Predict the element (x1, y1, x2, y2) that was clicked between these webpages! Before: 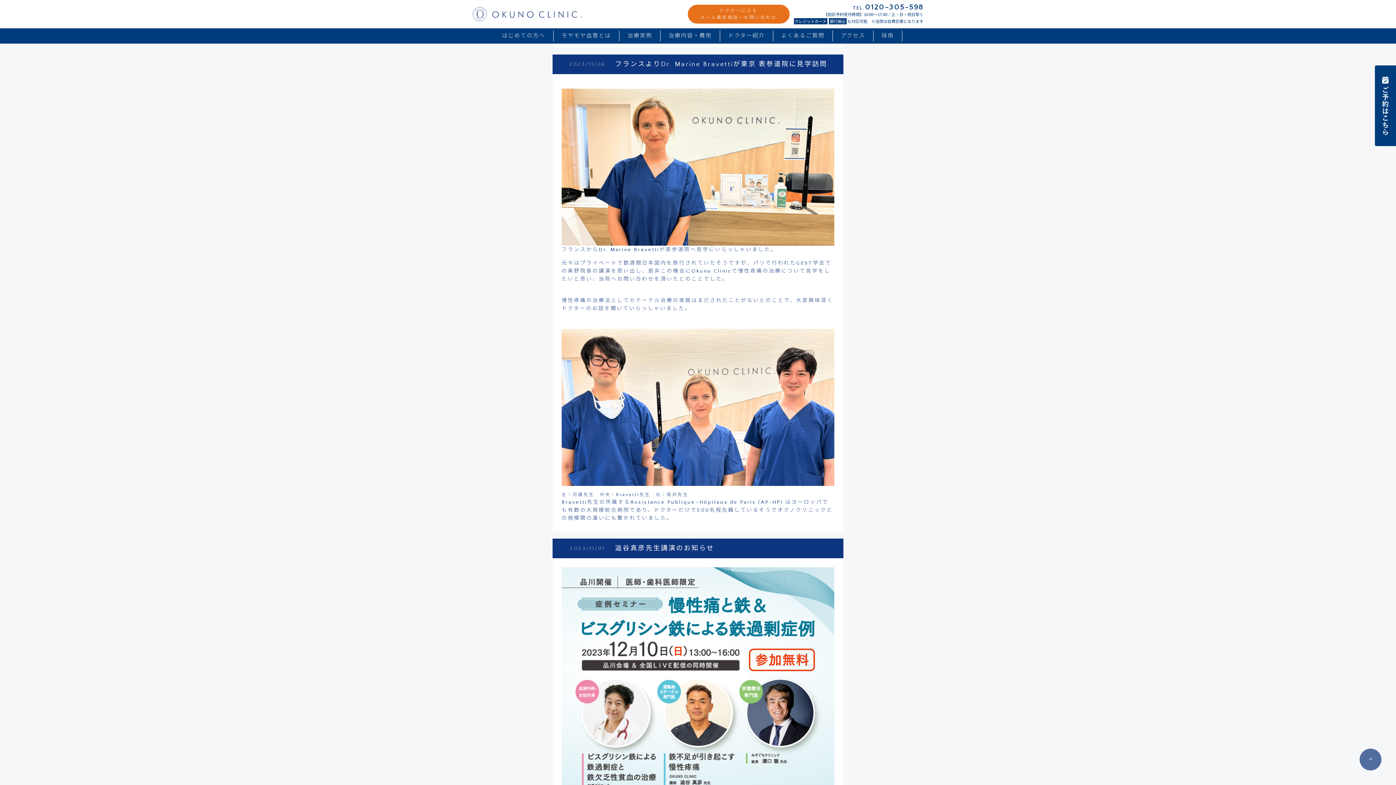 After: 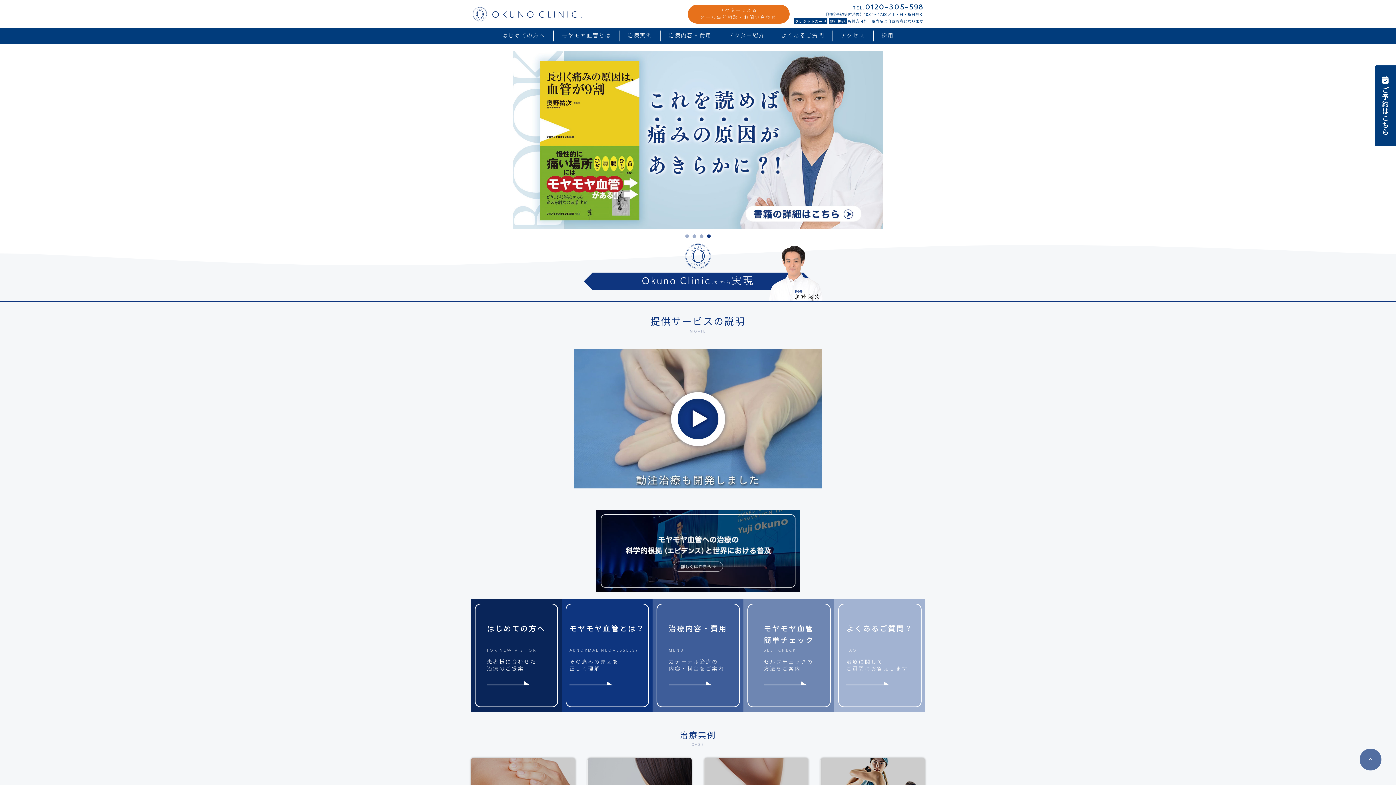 Action: bbox: (472, 10, 581, 16)